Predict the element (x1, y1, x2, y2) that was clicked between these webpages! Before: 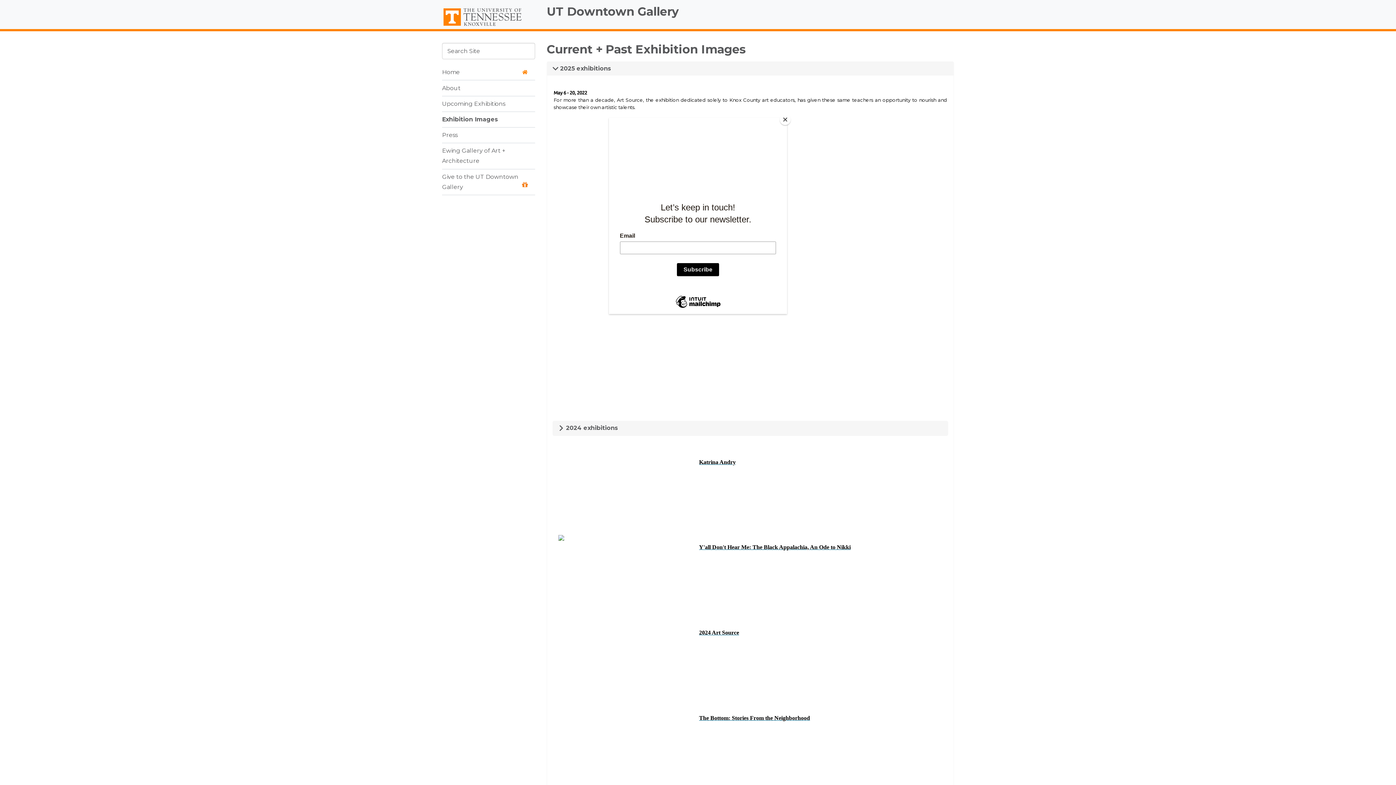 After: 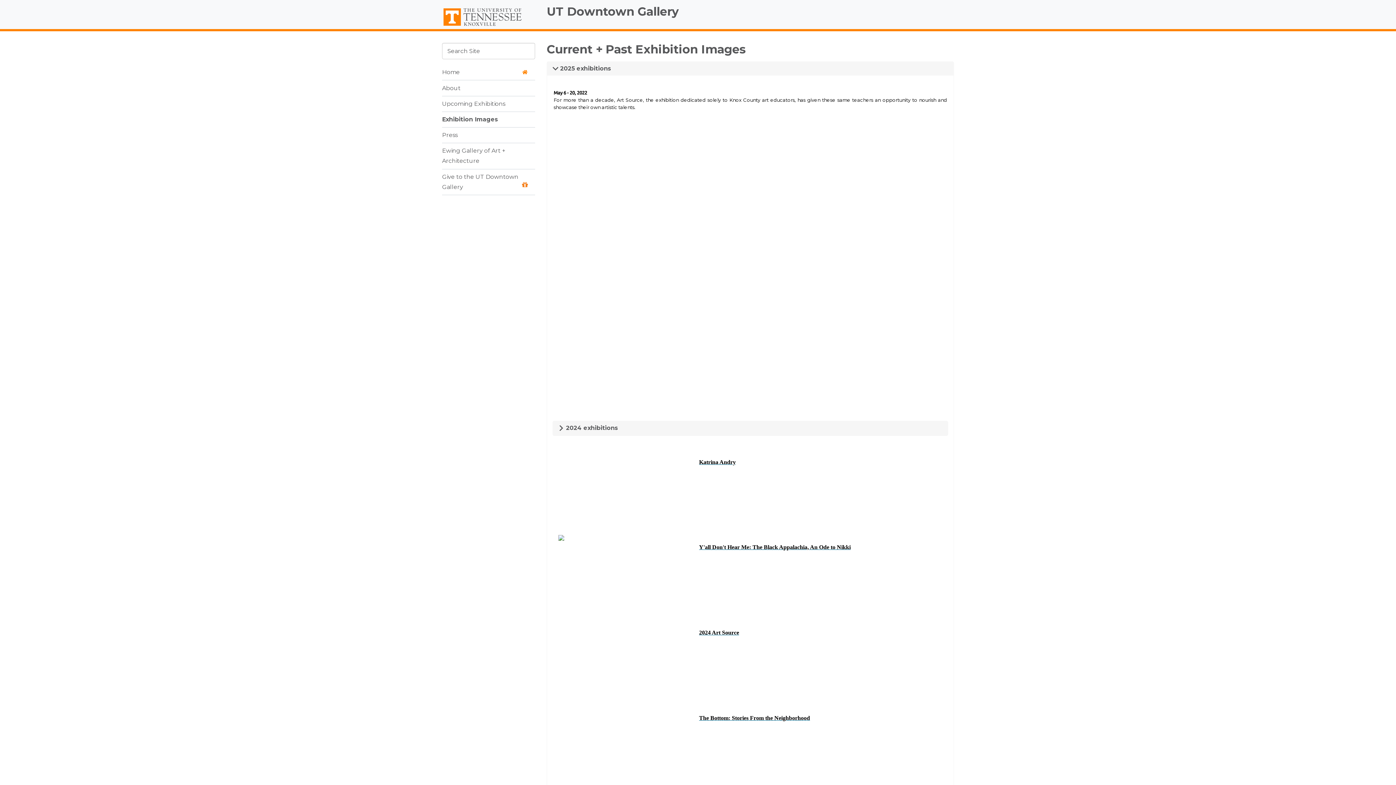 Action: label: Close bbox: (780, 114, 790, 125)